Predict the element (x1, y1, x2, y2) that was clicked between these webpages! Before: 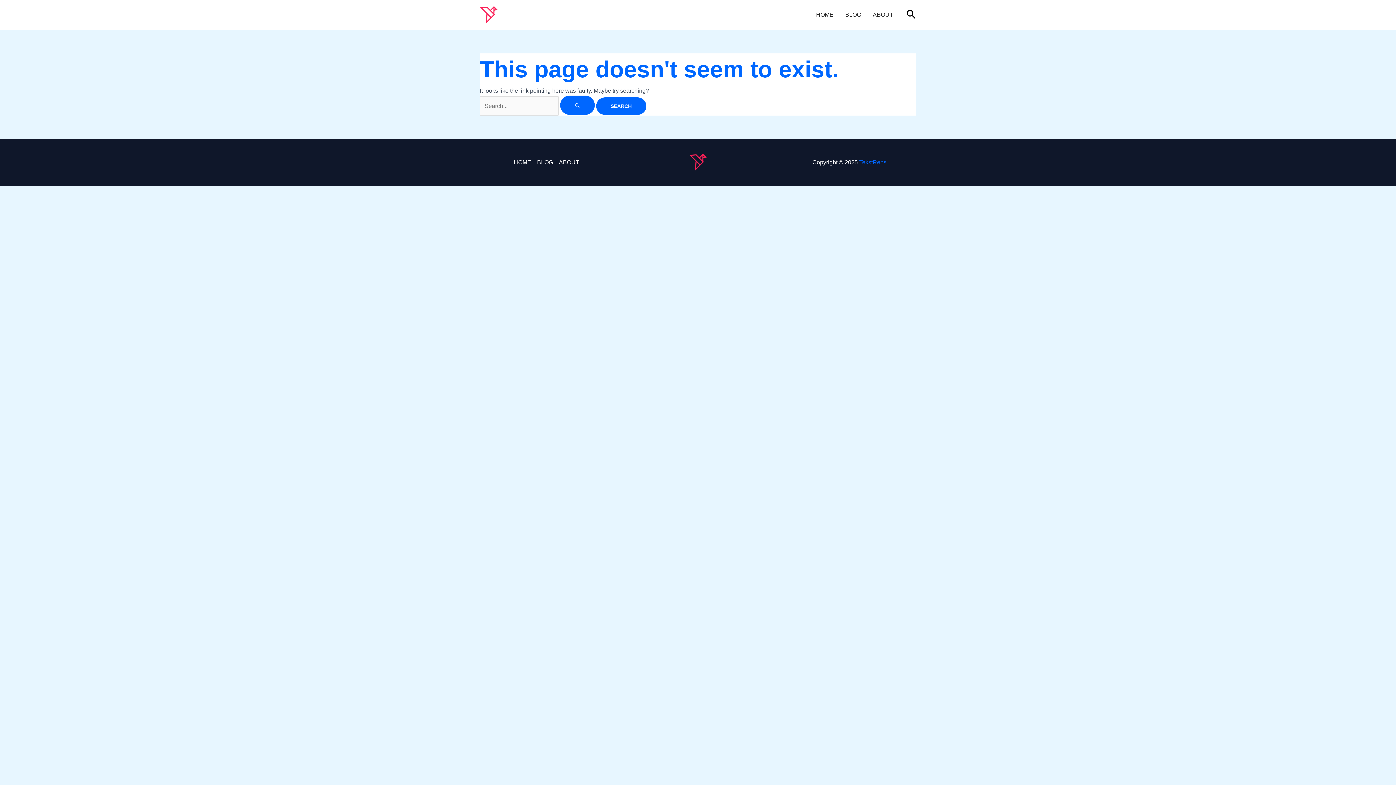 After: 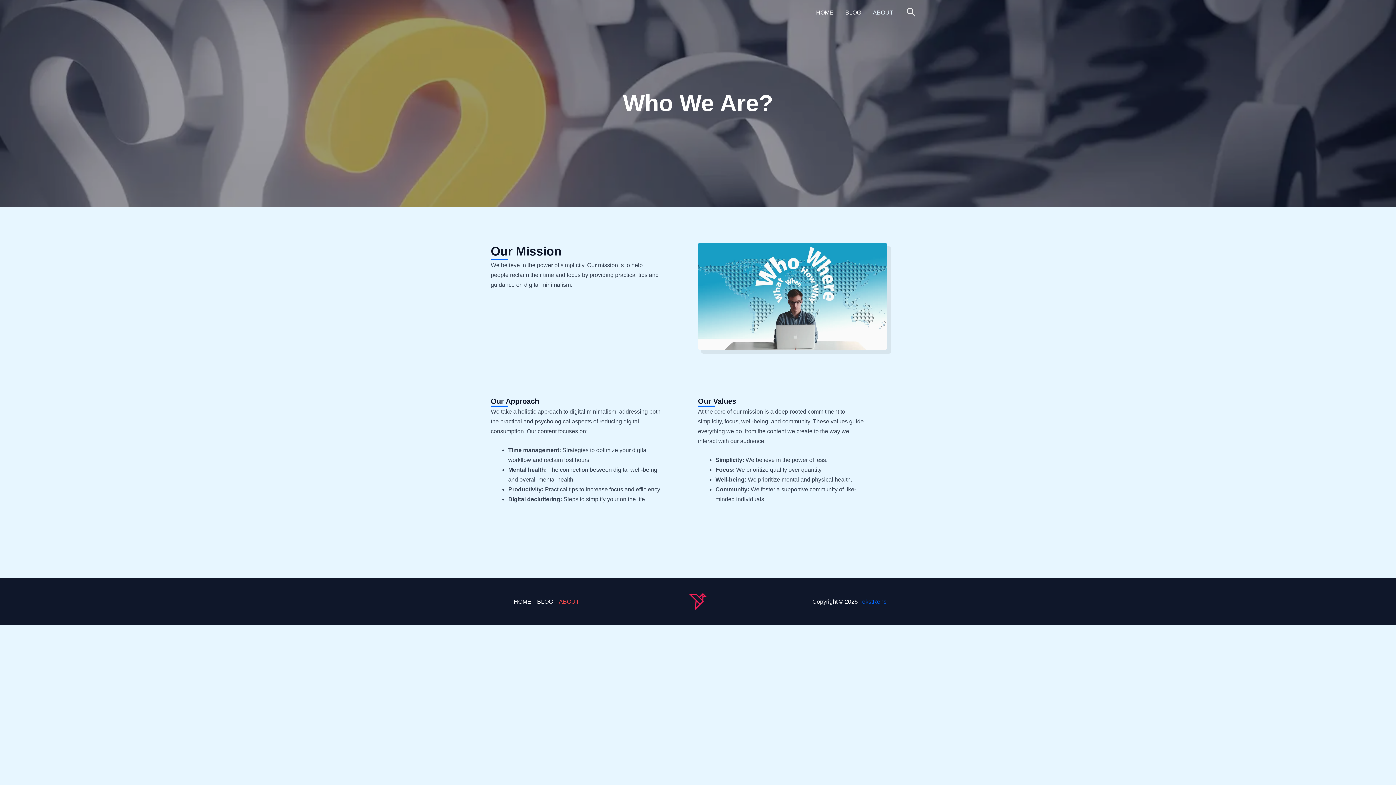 Action: bbox: (556, 157, 579, 167) label: ABOUT